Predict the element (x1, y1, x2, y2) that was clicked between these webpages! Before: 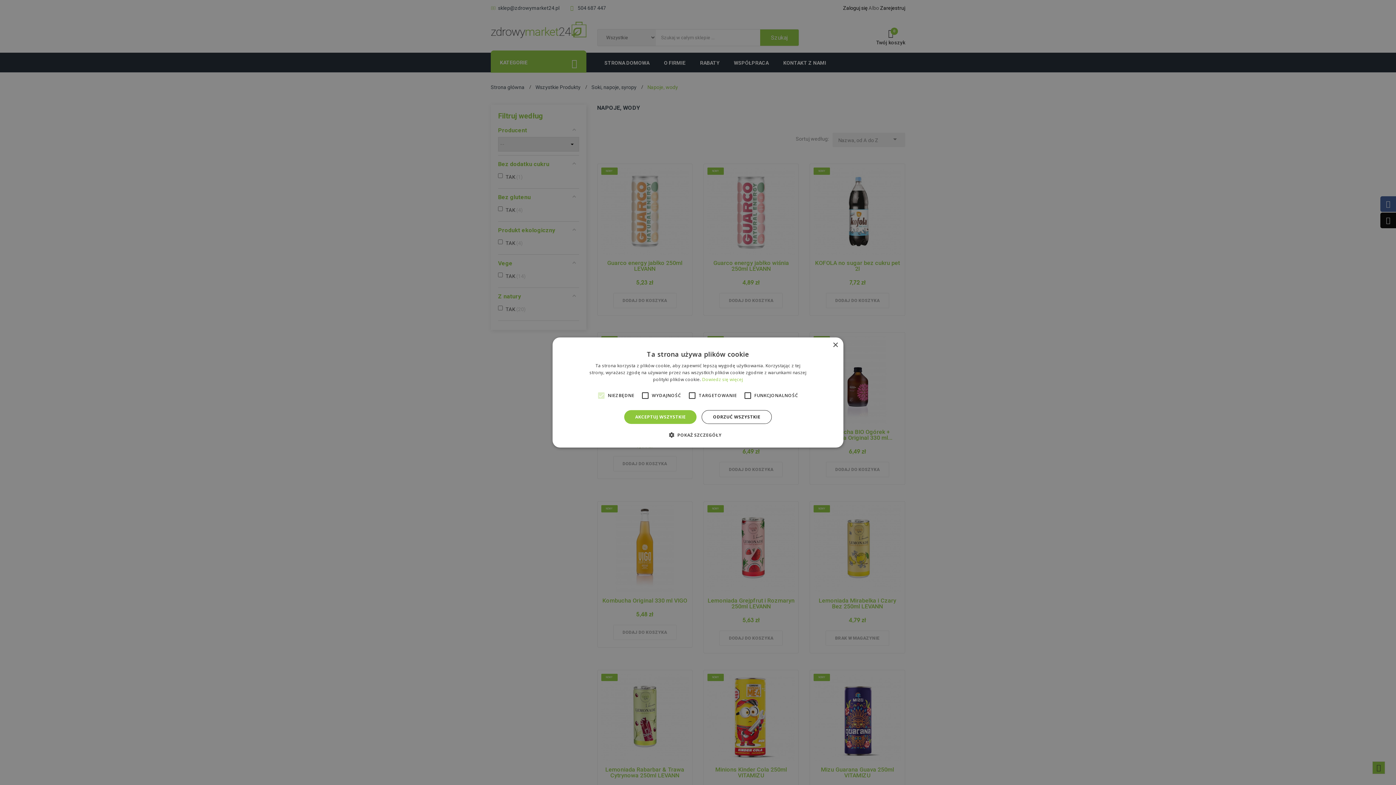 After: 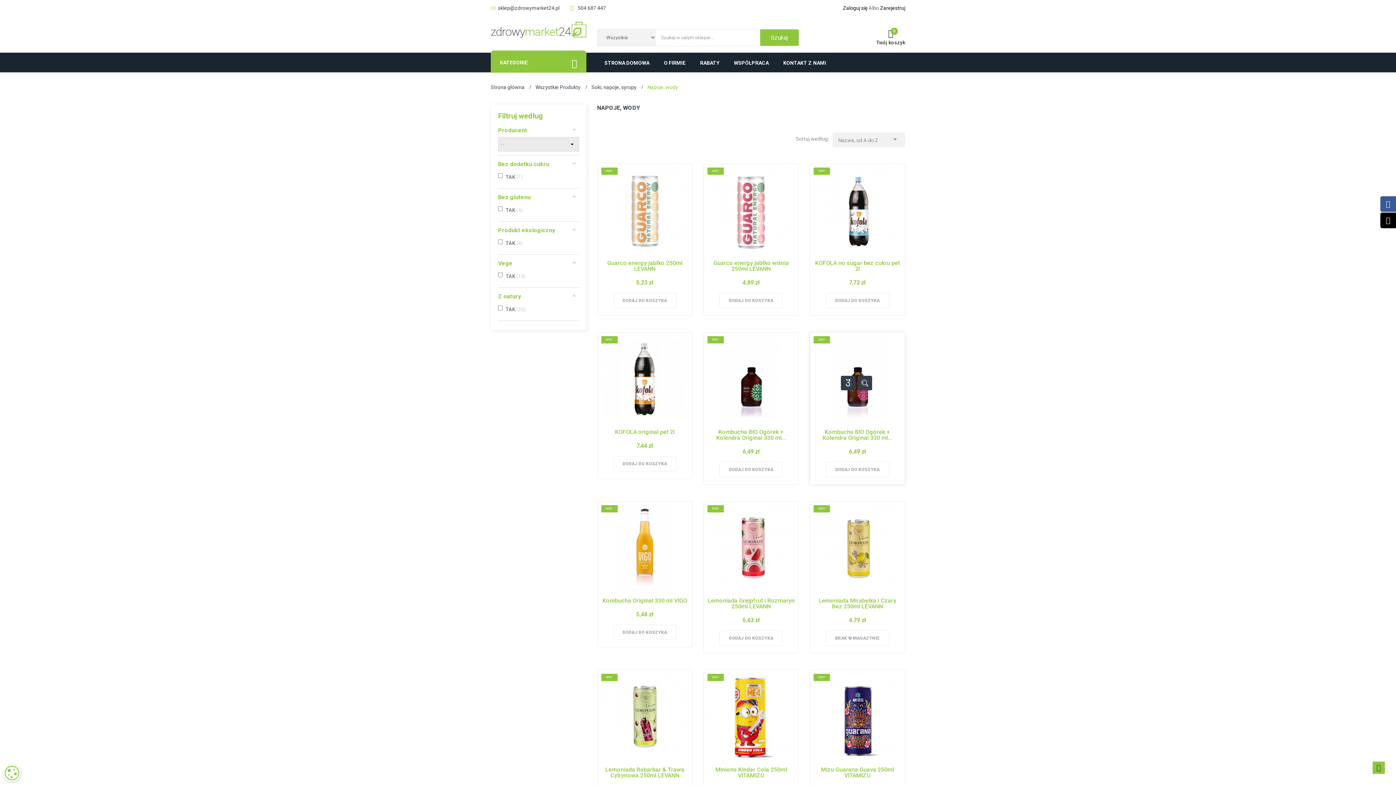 Action: bbox: (832, 342, 838, 348) label: Close